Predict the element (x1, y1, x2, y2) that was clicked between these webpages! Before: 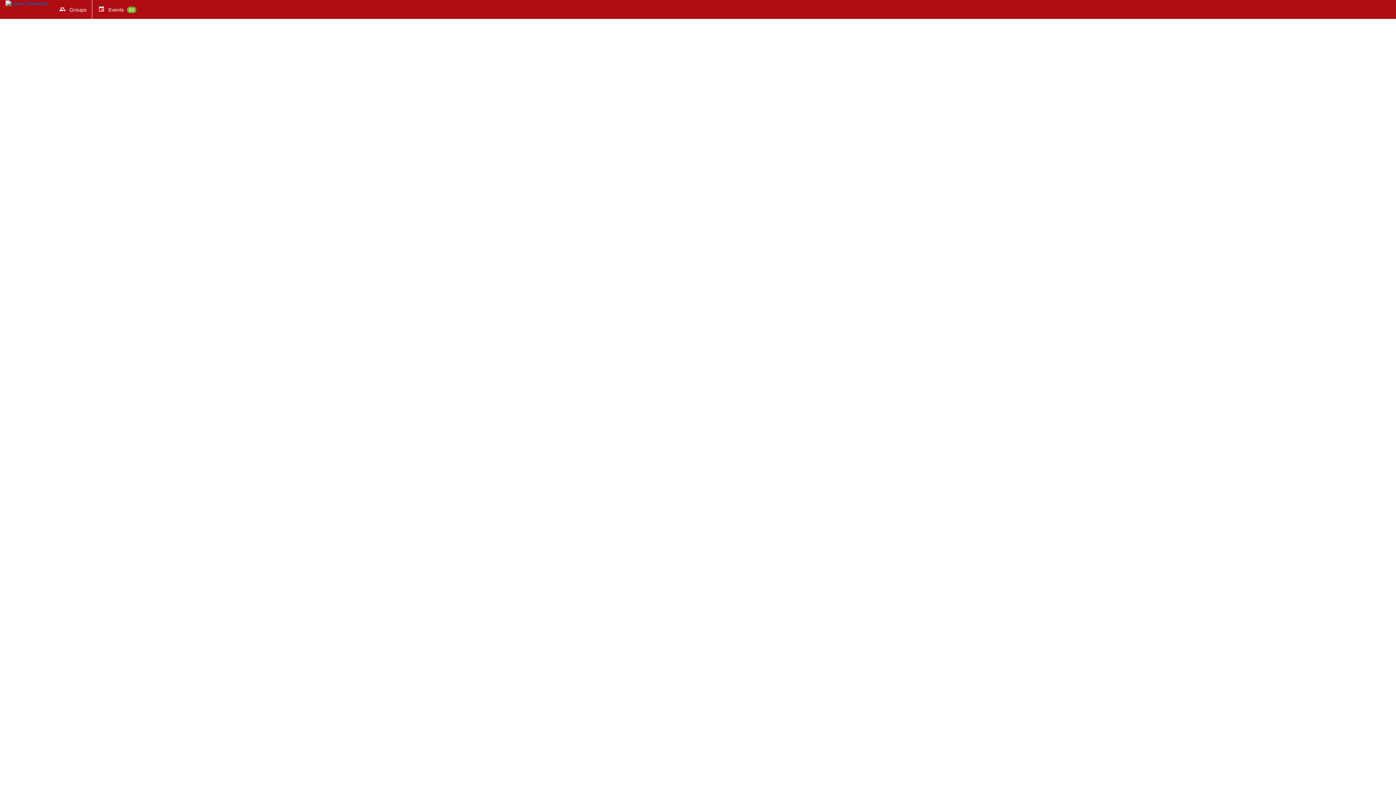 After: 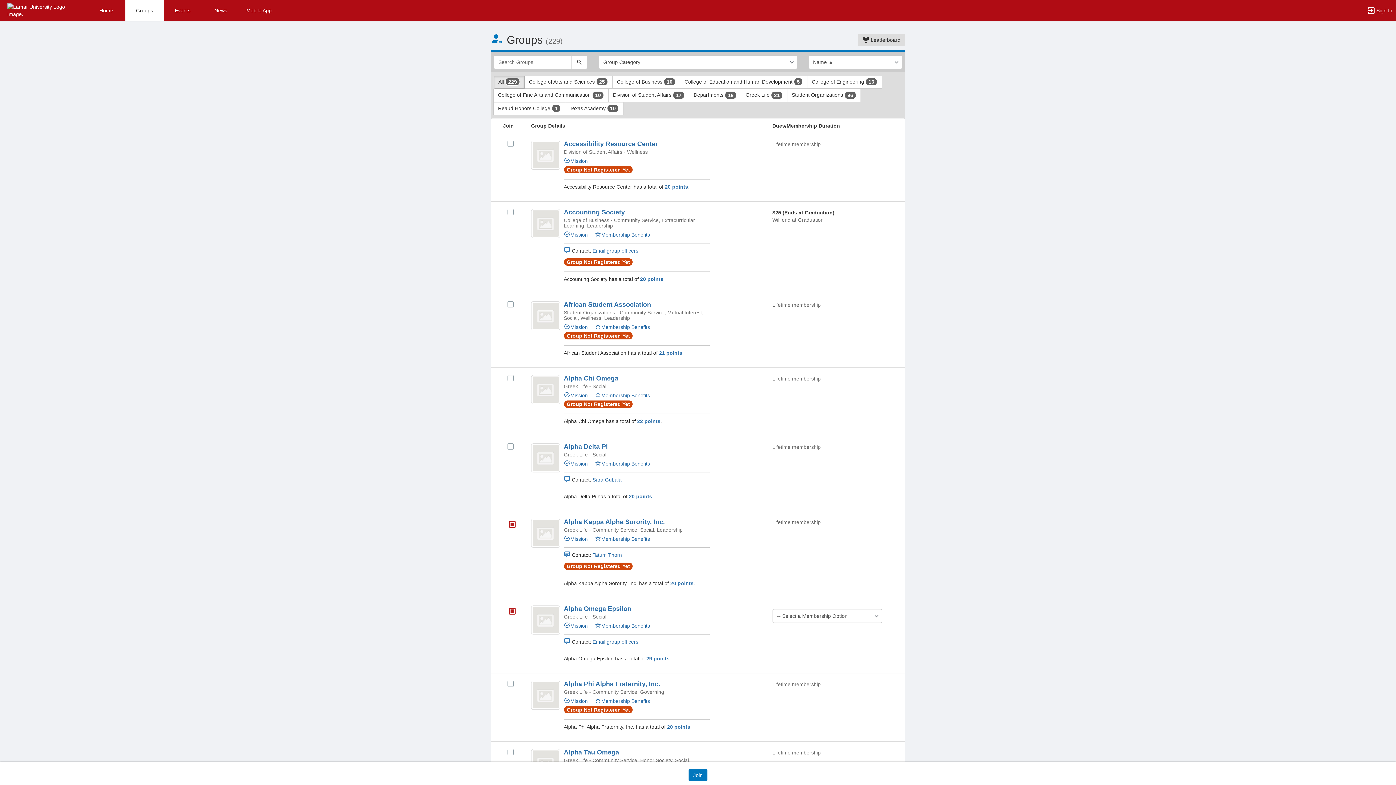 Action: bbox: (53, 0, 92, 19) label:  Groups